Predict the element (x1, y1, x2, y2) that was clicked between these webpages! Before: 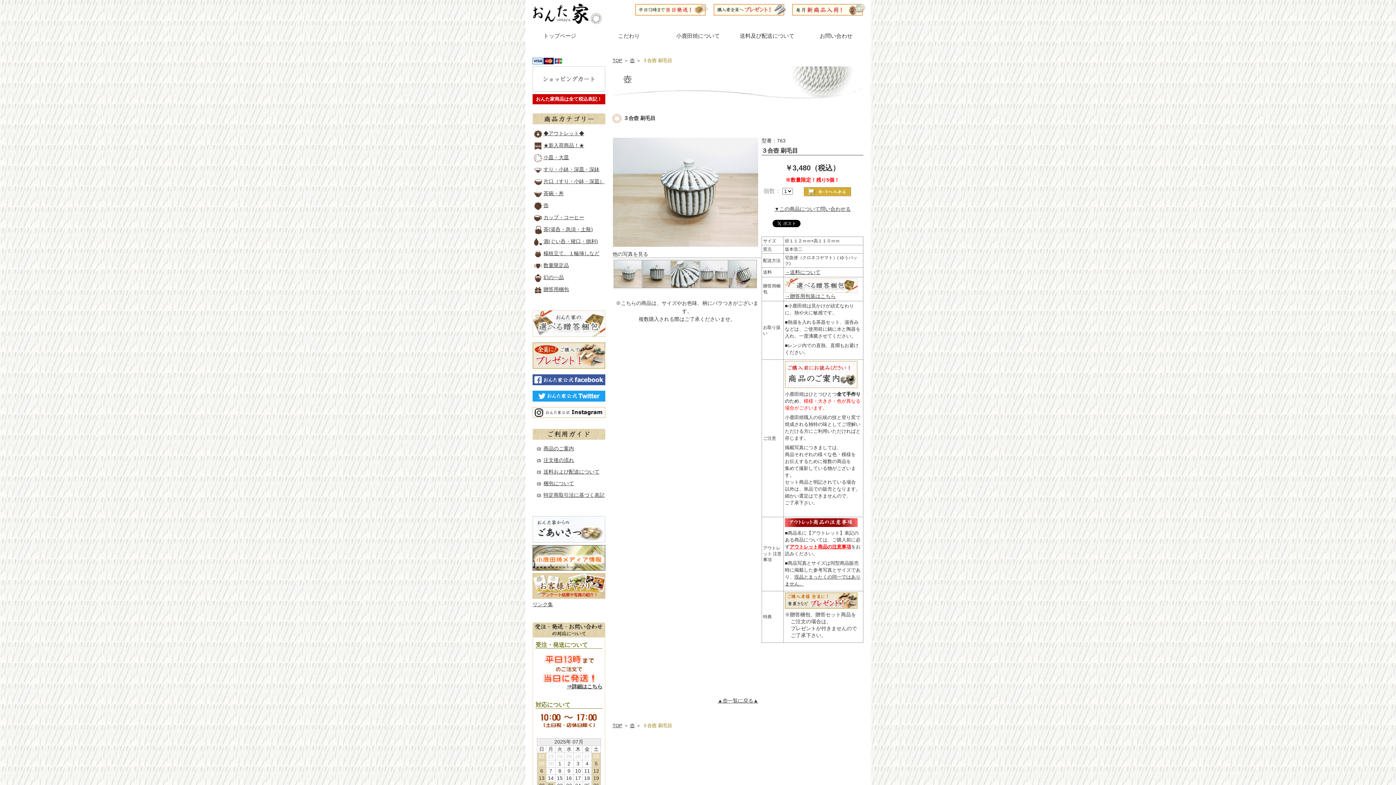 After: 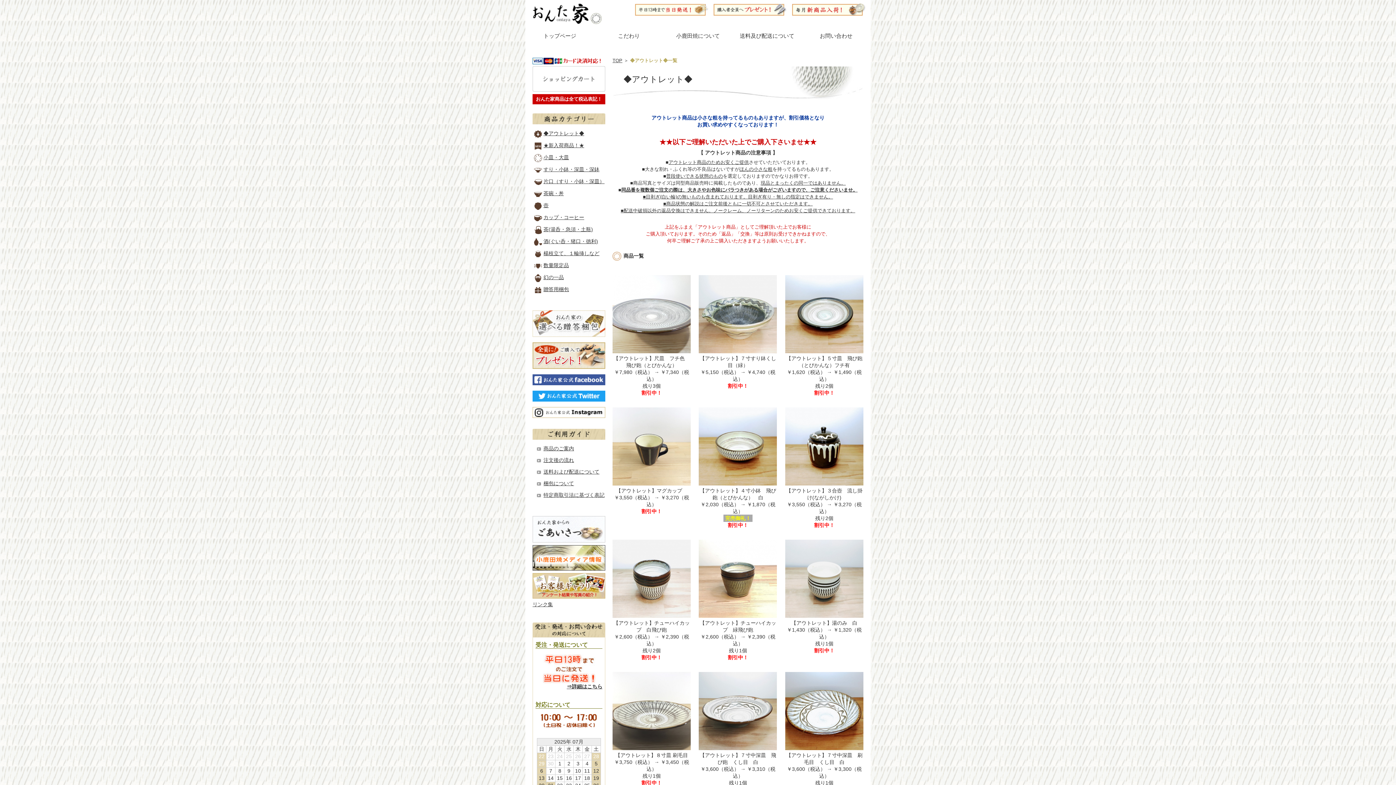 Action: label: アウトレット商品の注意事項 bbox: (789, 544, 851, 549)